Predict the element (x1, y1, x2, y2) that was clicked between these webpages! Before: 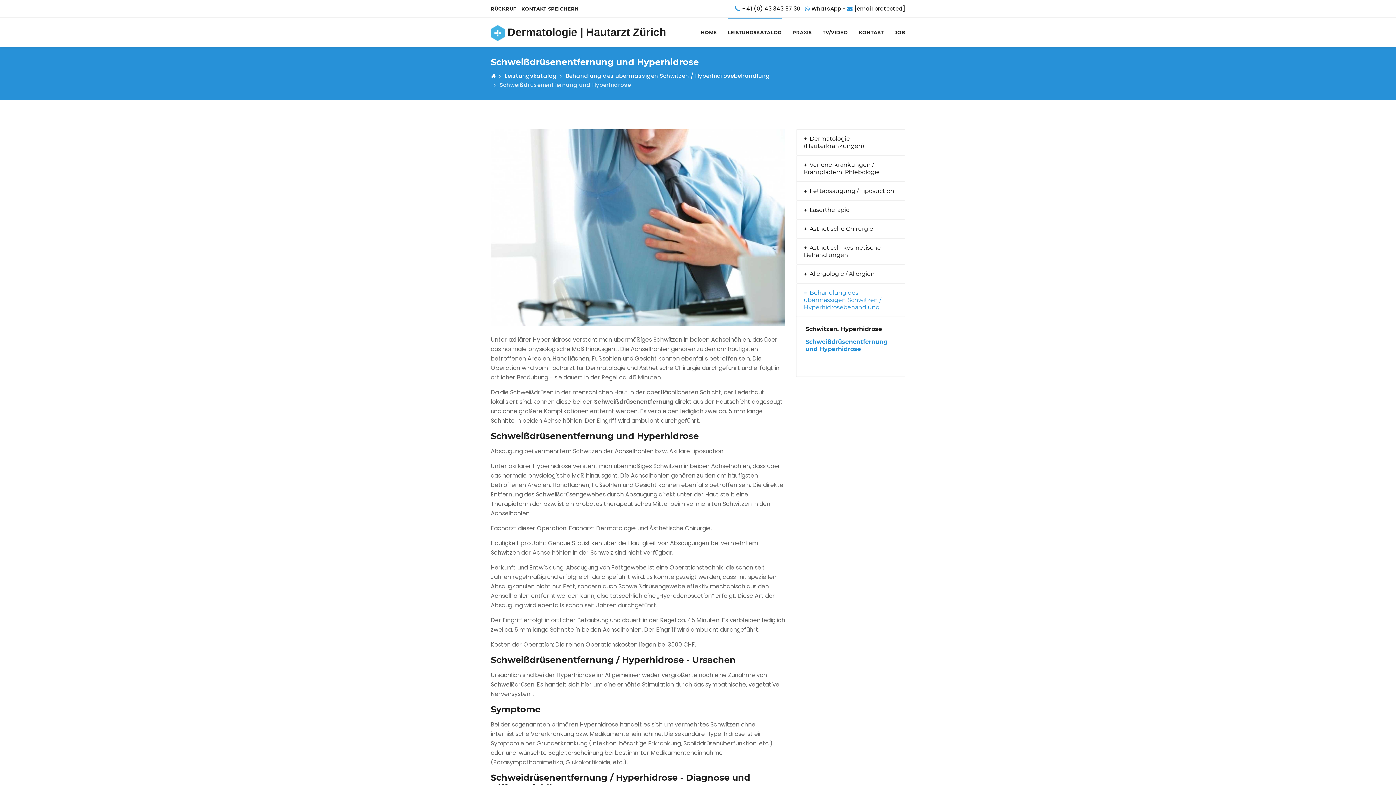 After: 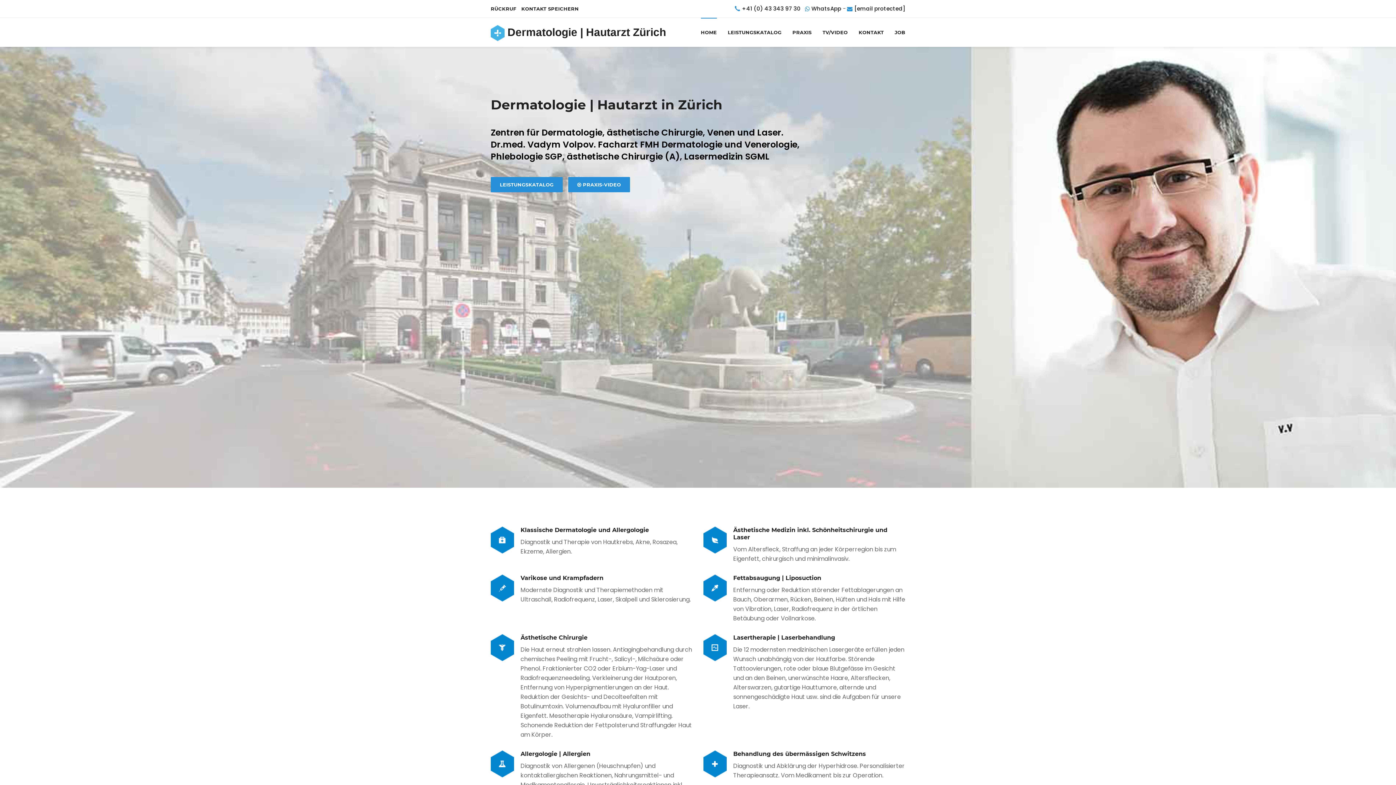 Action: bbox: (490, 71, 496, 80)